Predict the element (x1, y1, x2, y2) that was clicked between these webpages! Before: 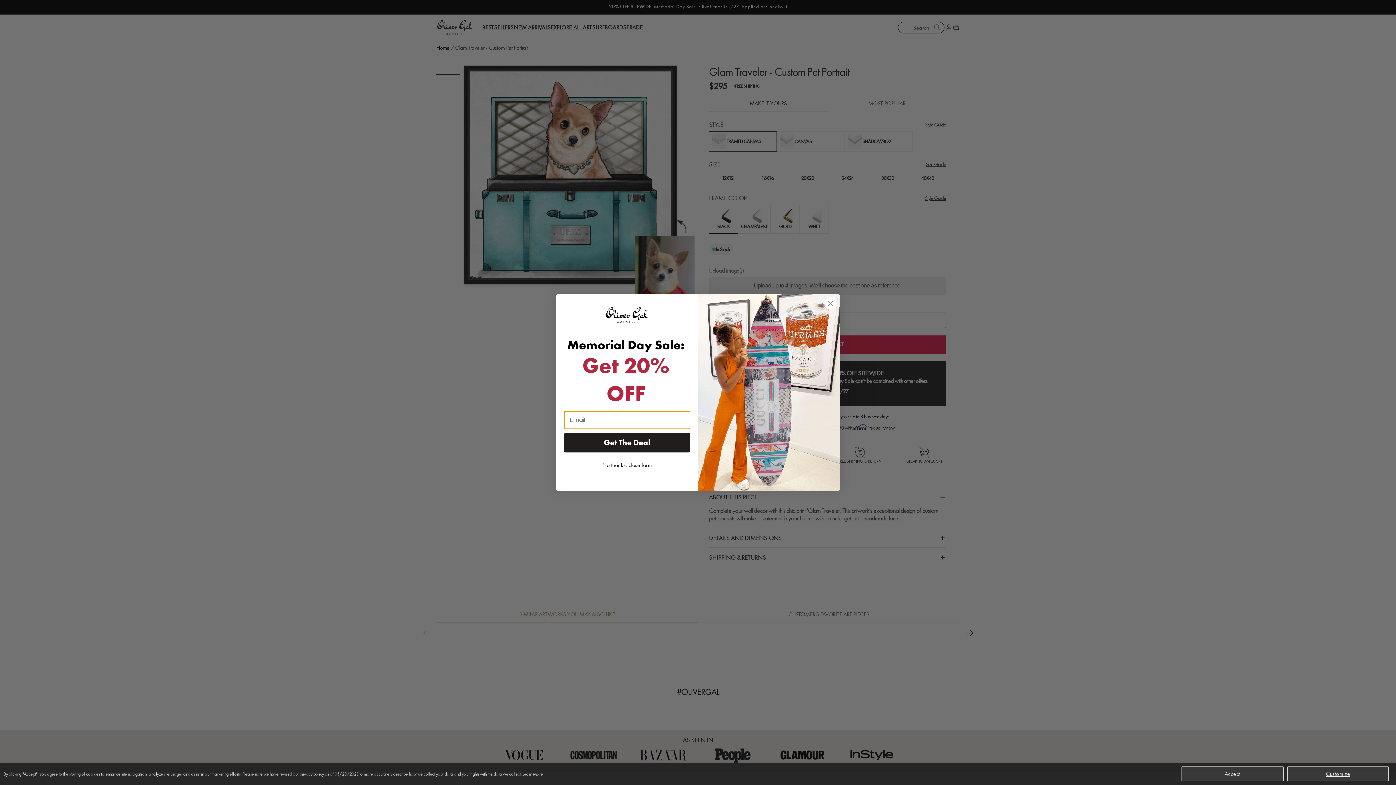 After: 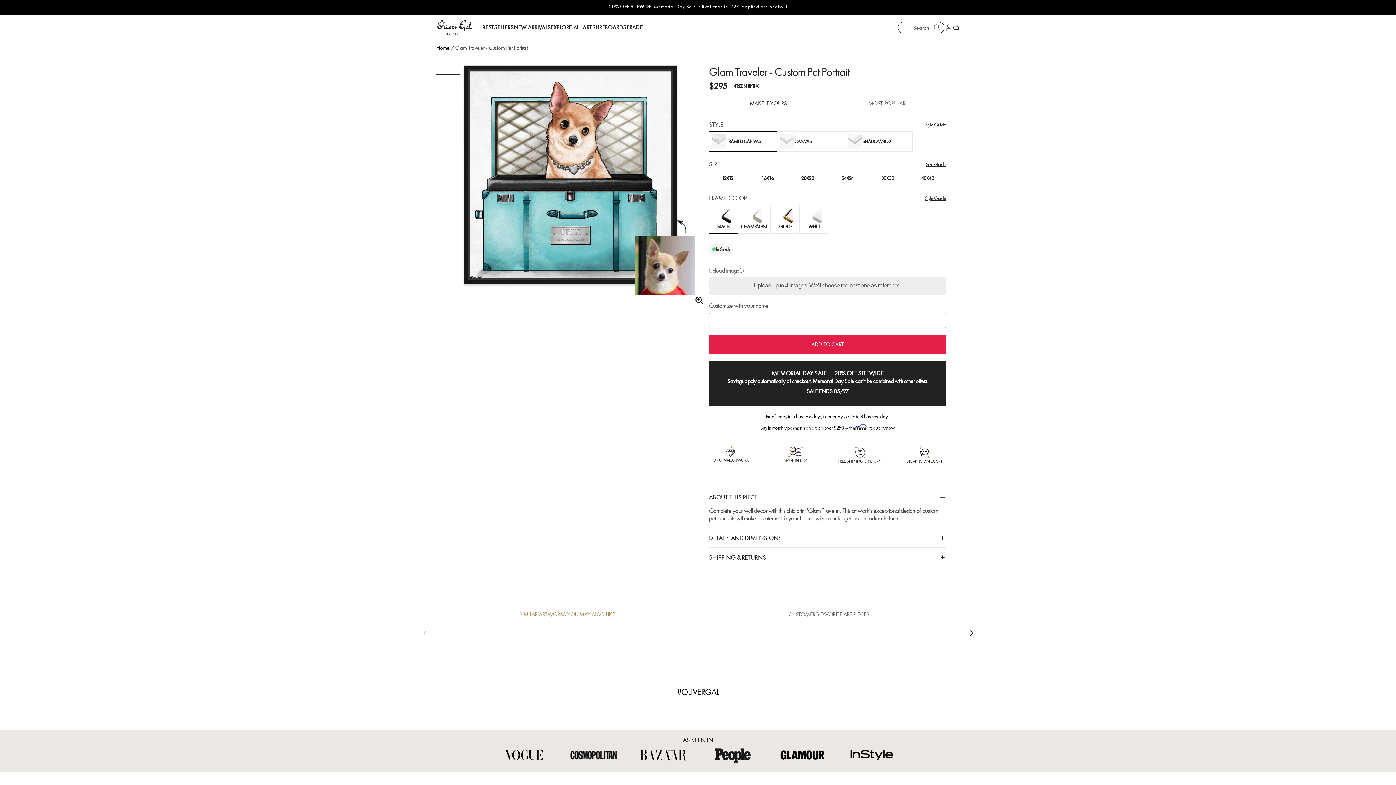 Action: bbox: (1181, 766, 1283, 781) label: Accept